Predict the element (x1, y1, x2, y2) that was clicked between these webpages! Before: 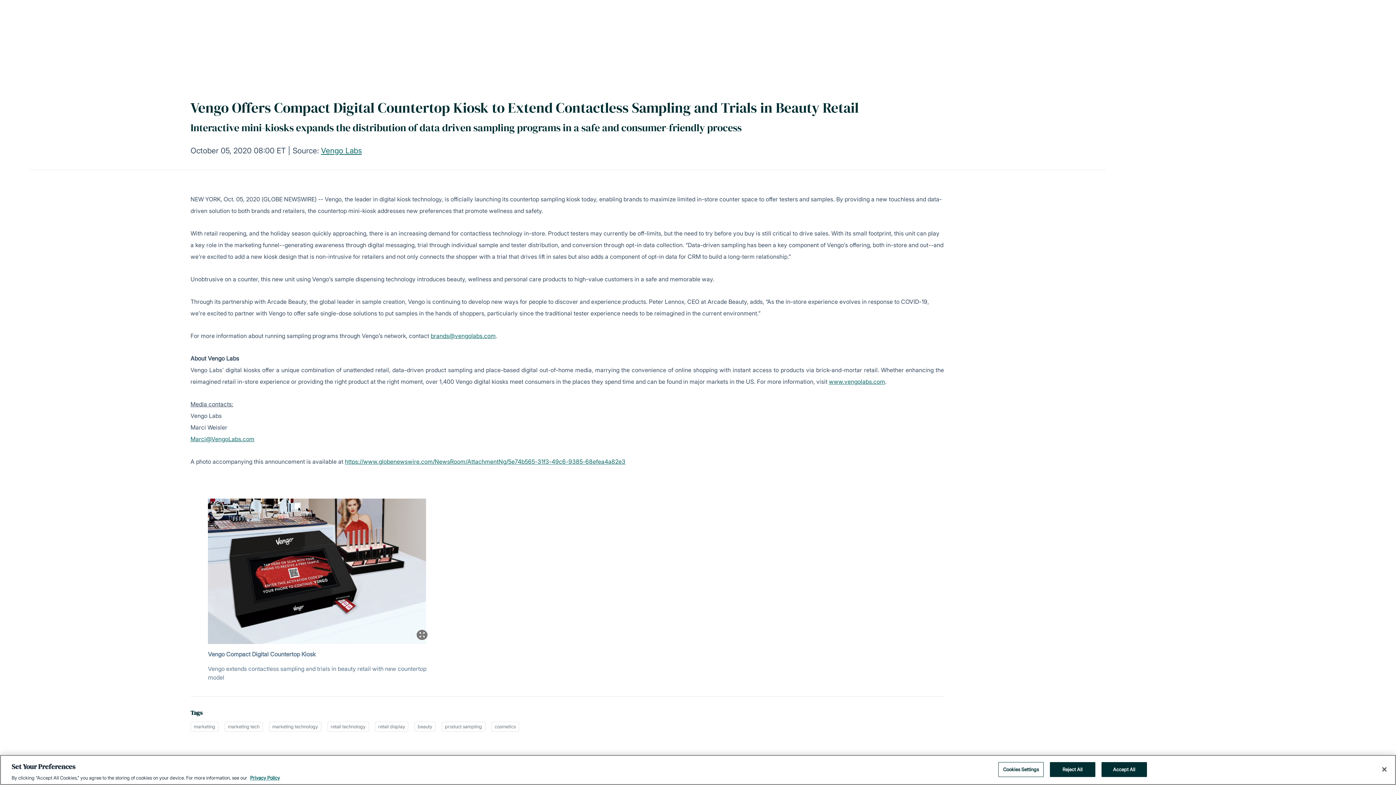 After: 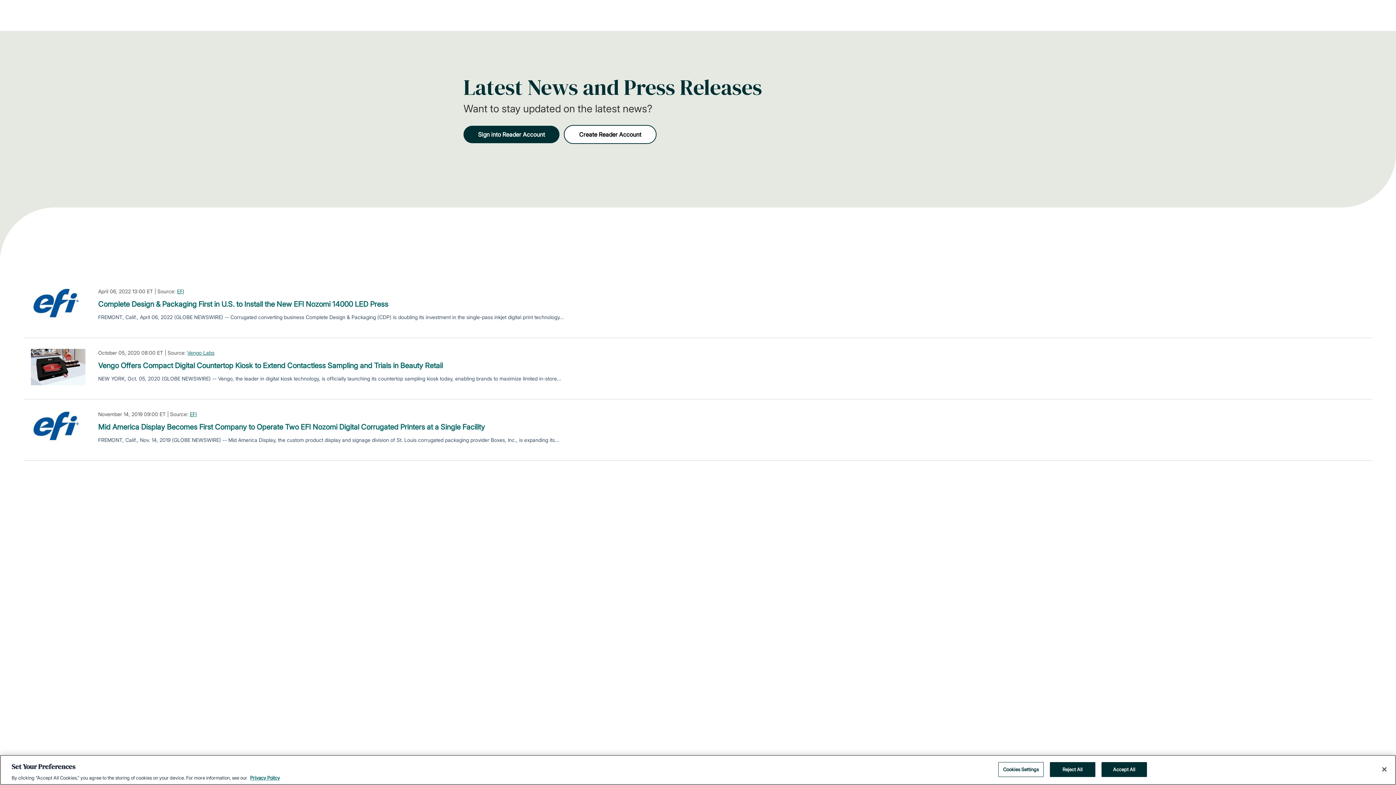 Action: bbox: (375, 722, 408, 732) label: retail display